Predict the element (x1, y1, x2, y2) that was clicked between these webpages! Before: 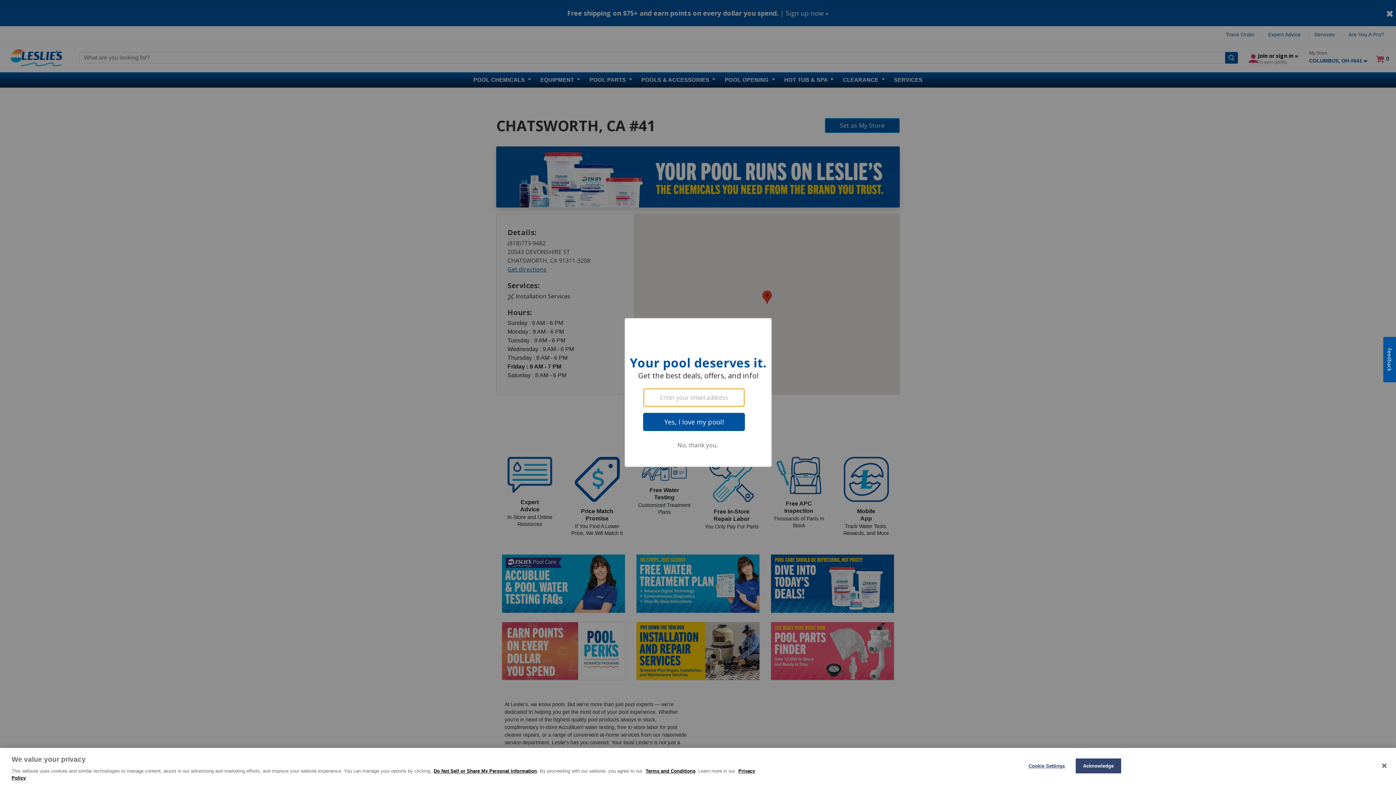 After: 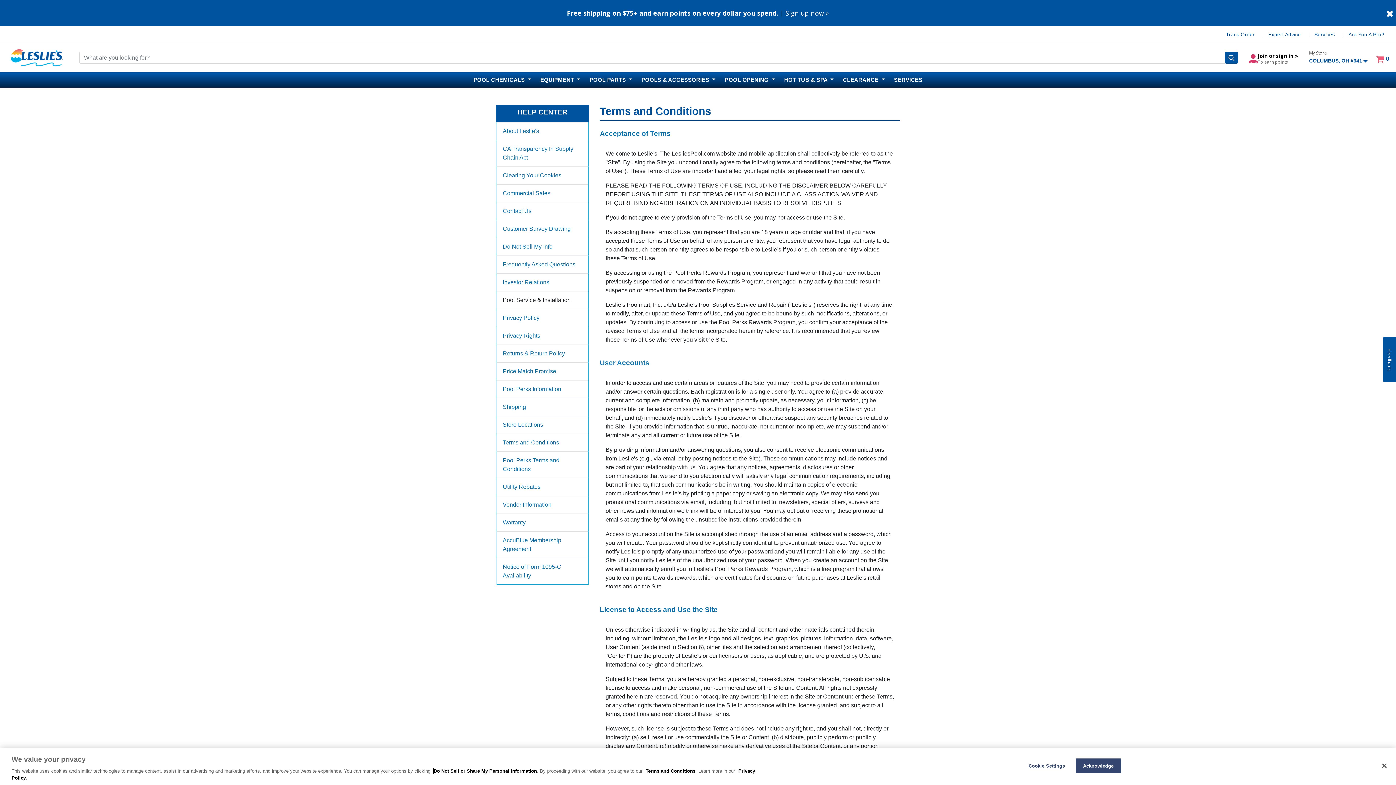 Action: bbox: (645, 768, 695, 774) label: Terms and Conditions